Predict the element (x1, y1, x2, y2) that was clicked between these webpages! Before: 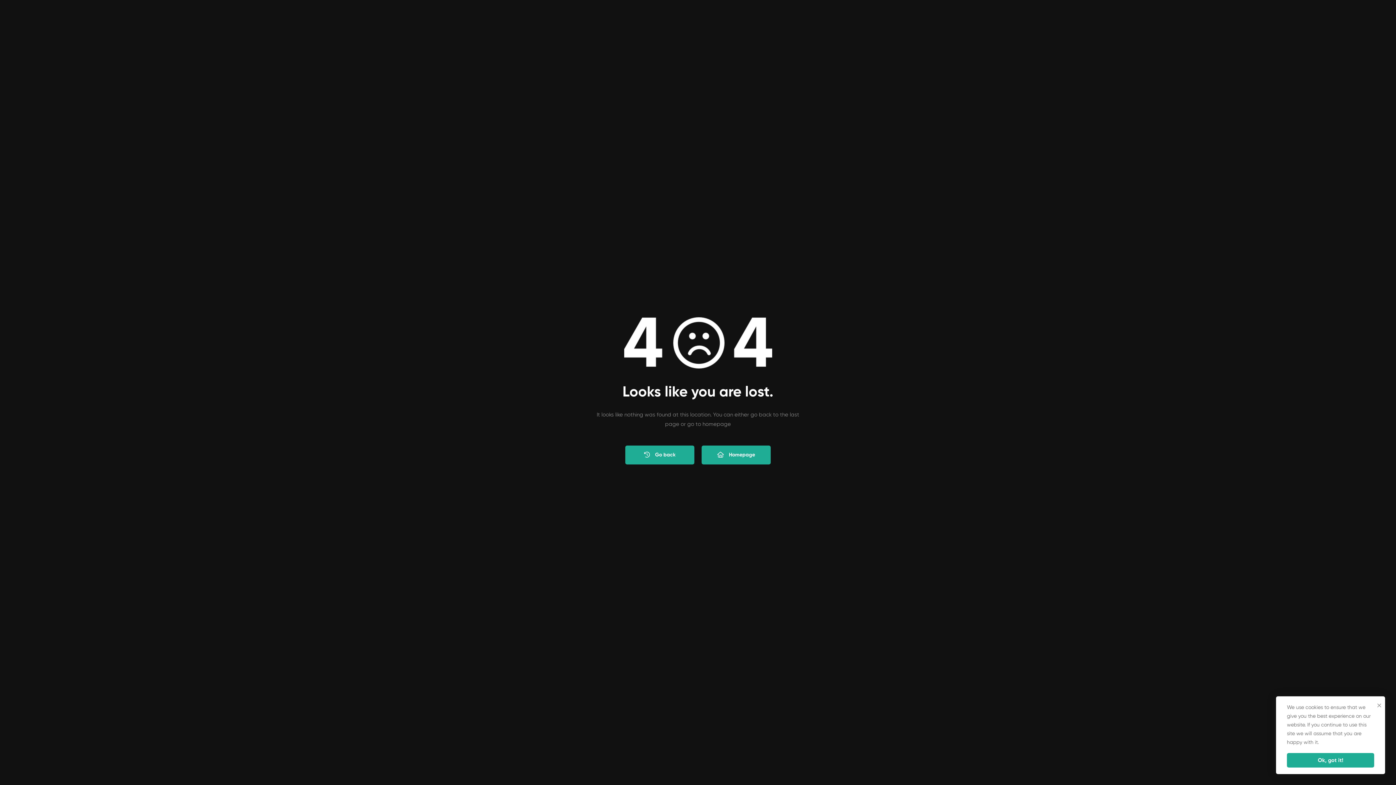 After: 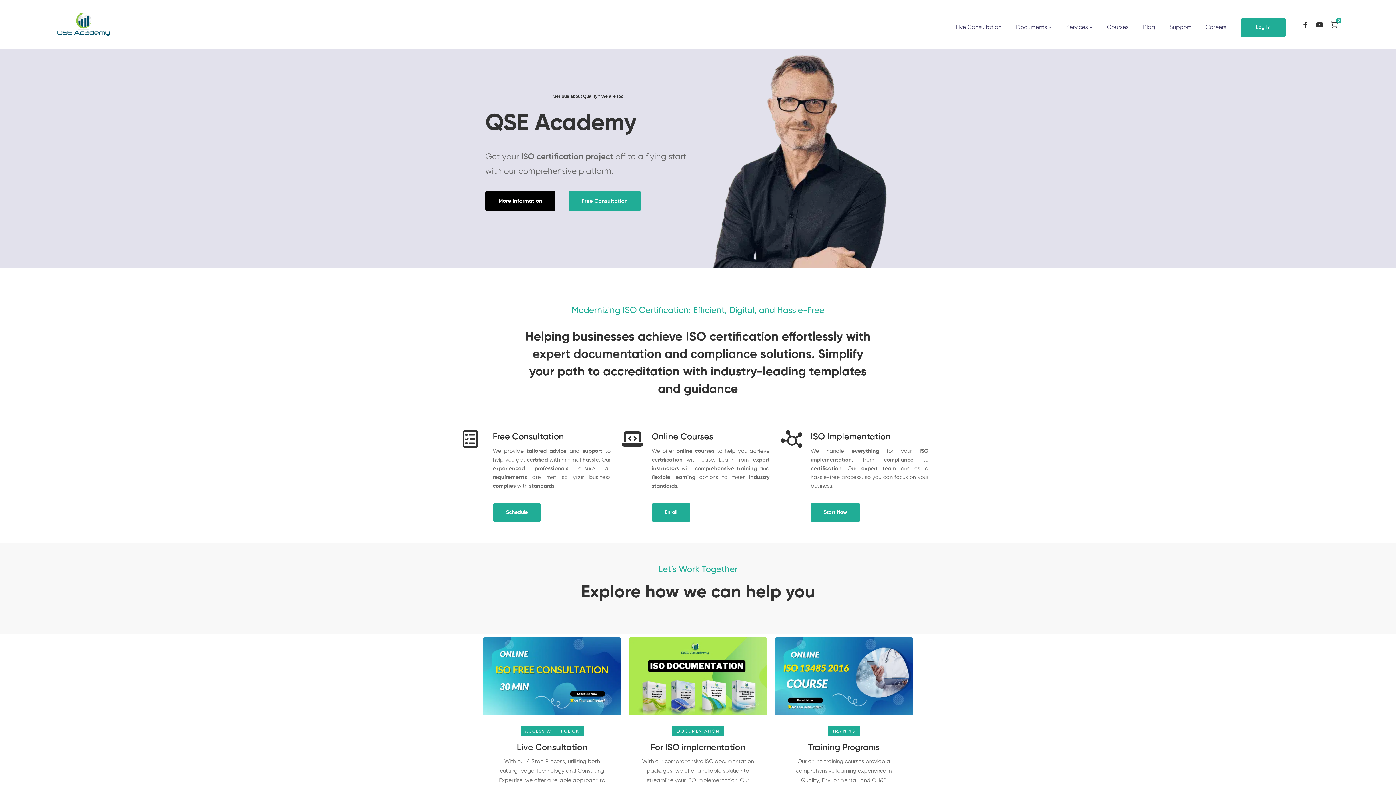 Action: label: Homepage bbox: (701, 445, 770, 464)